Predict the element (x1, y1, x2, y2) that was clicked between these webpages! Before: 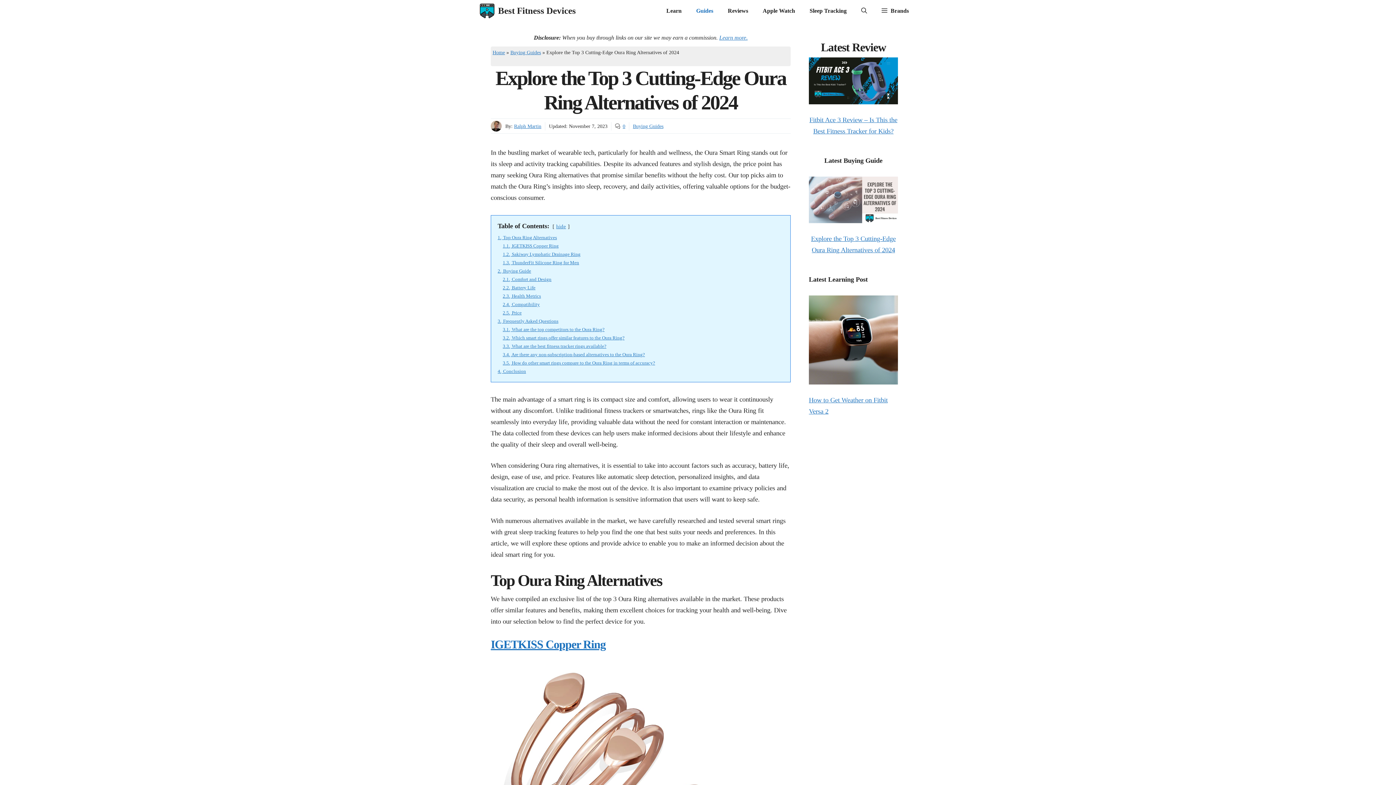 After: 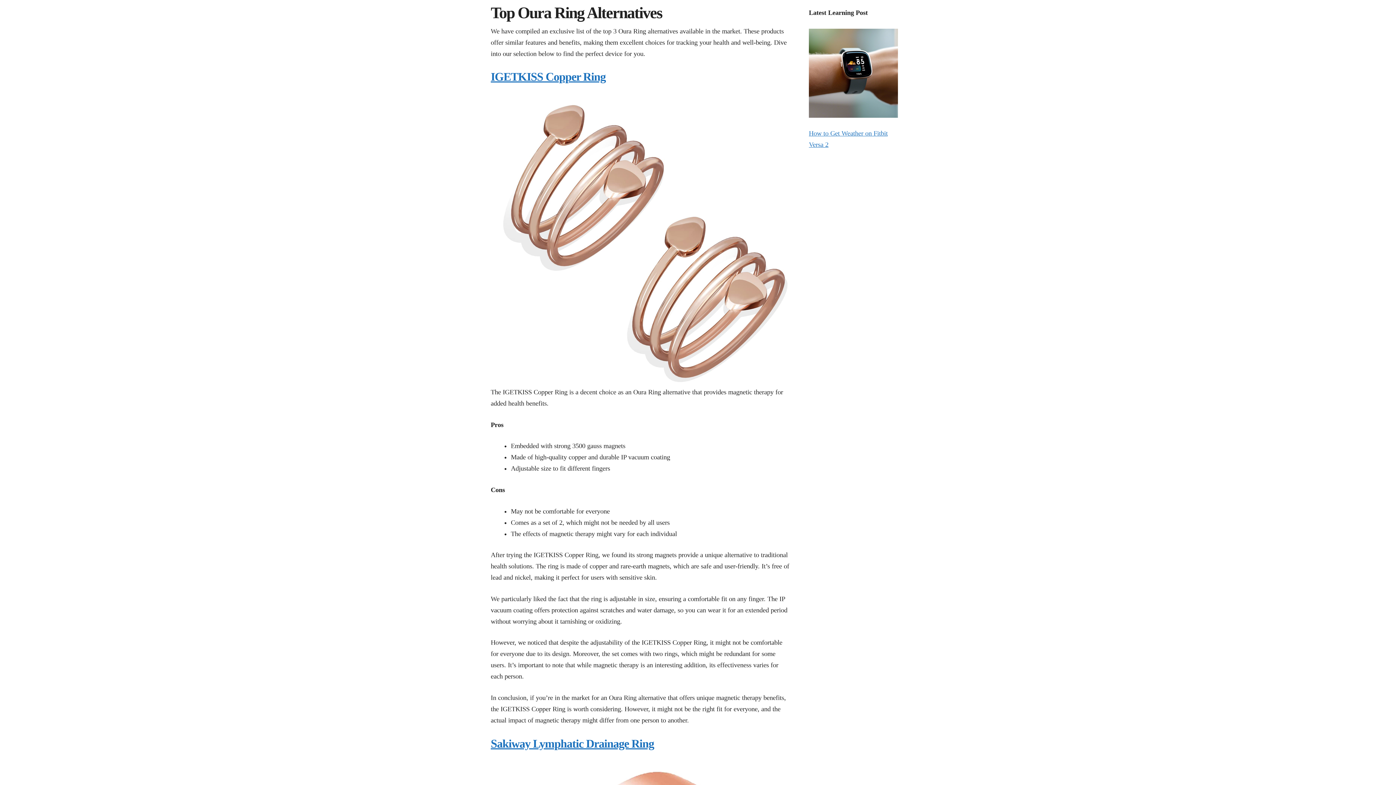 Action: label: 1. Top Oura Ring Alternatives bbox: (497, 235, 557, 240)